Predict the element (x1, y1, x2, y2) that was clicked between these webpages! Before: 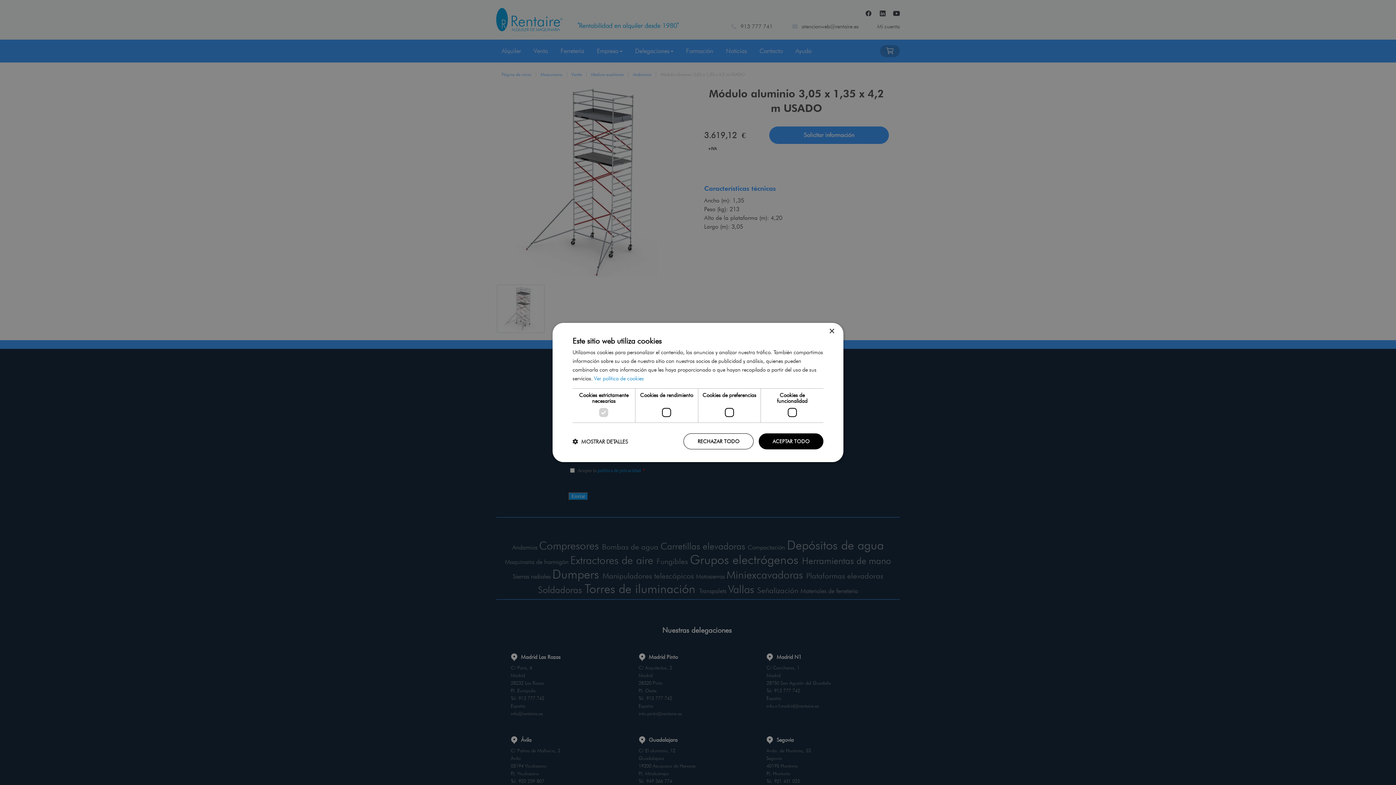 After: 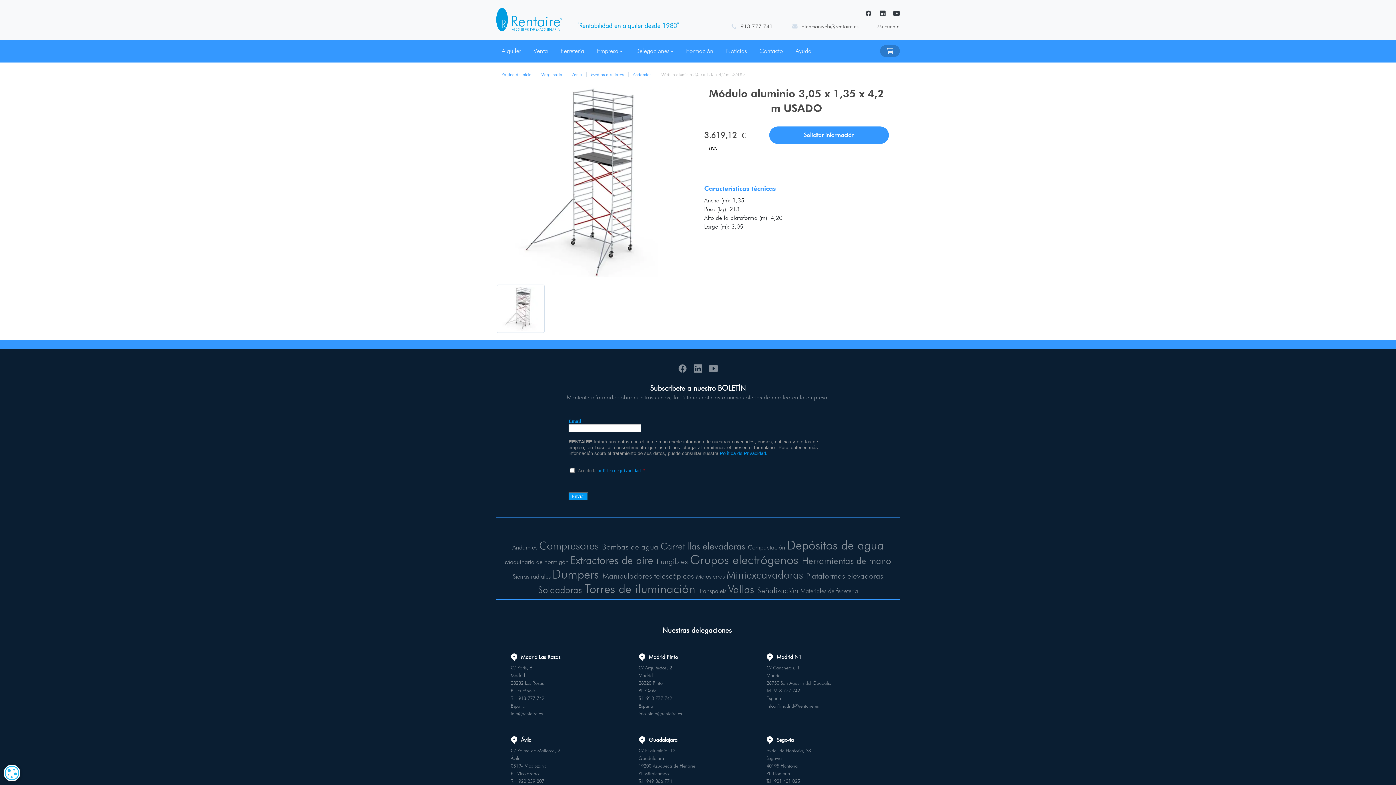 Action: label: Close bbox: (829, 328, 834, 334)